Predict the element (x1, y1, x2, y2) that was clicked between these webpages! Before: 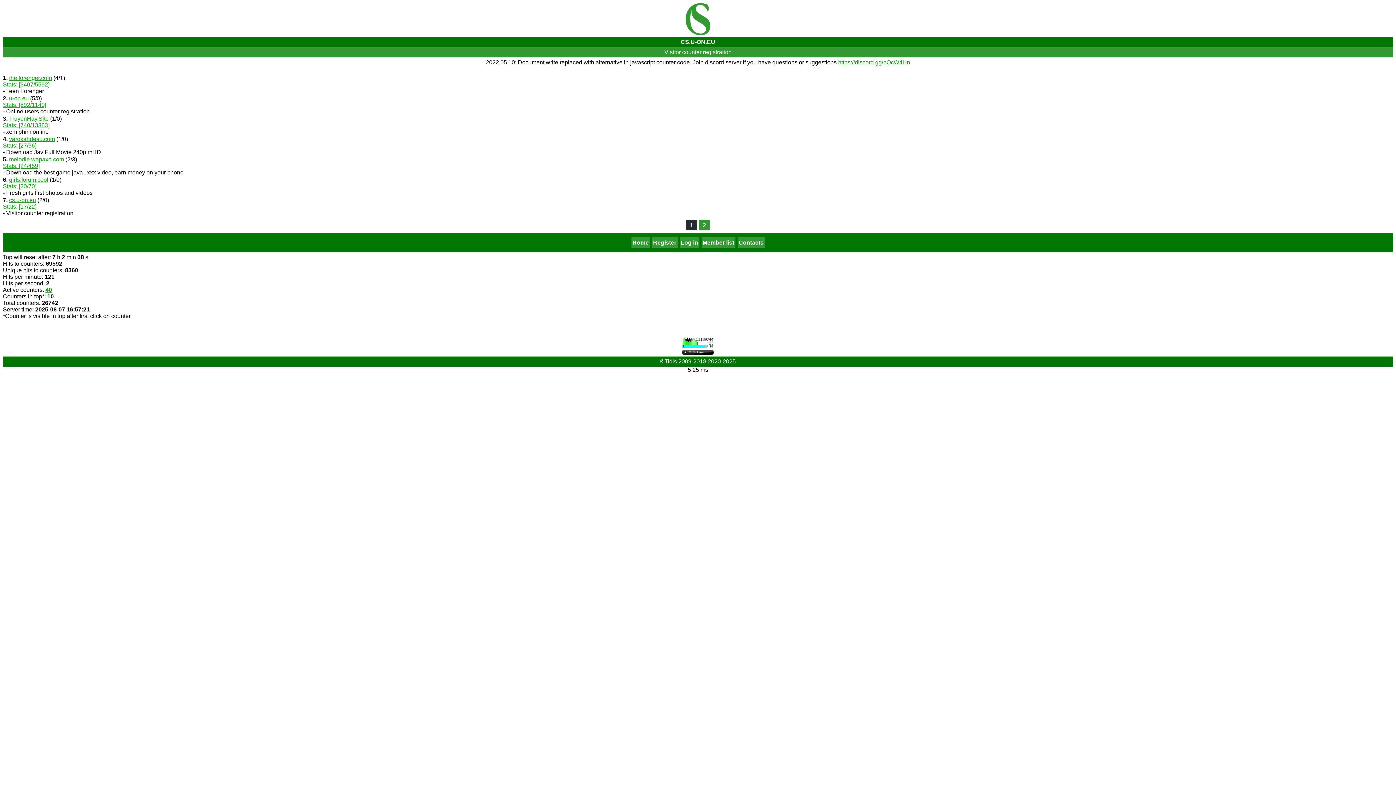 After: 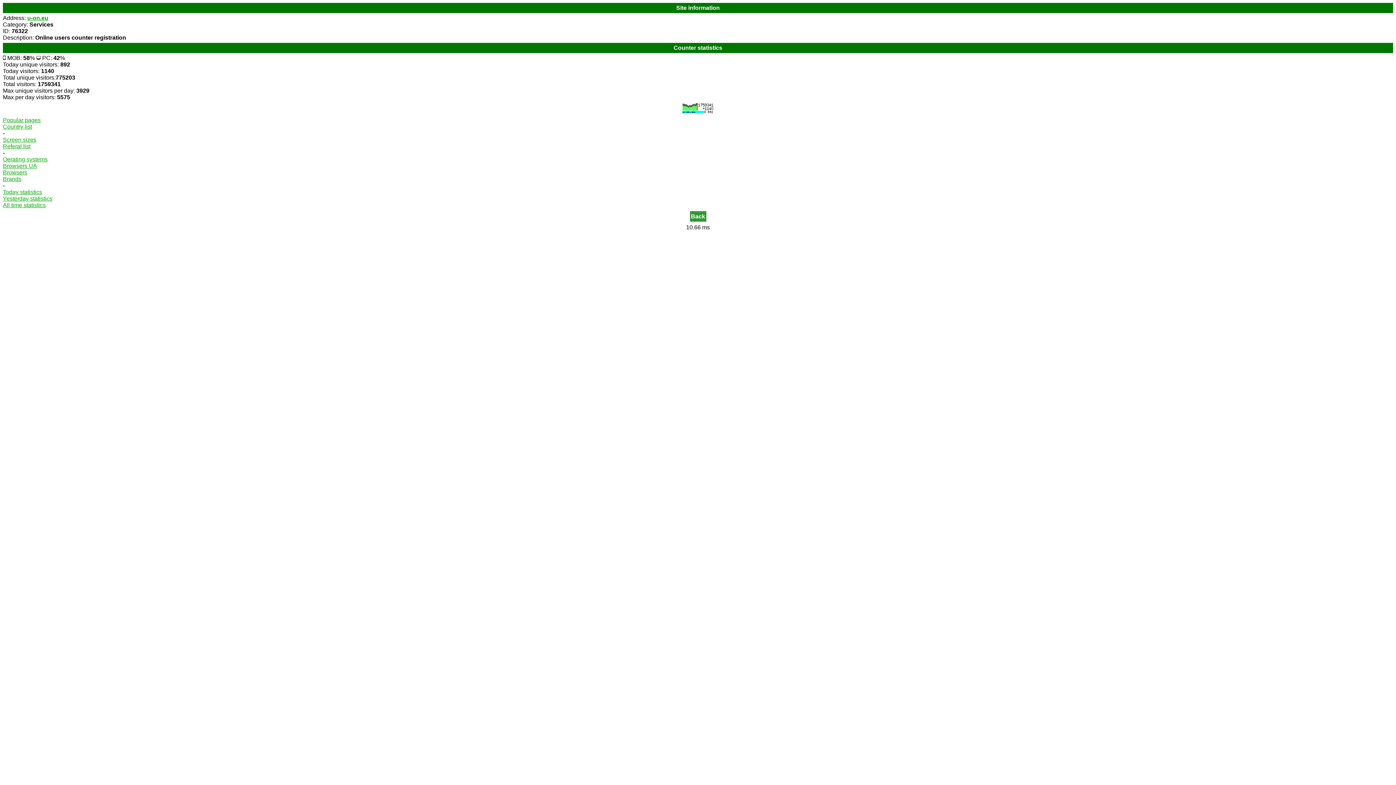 Action: label: Stats: [892/1140] bbox: (2, 101, 46, 108)